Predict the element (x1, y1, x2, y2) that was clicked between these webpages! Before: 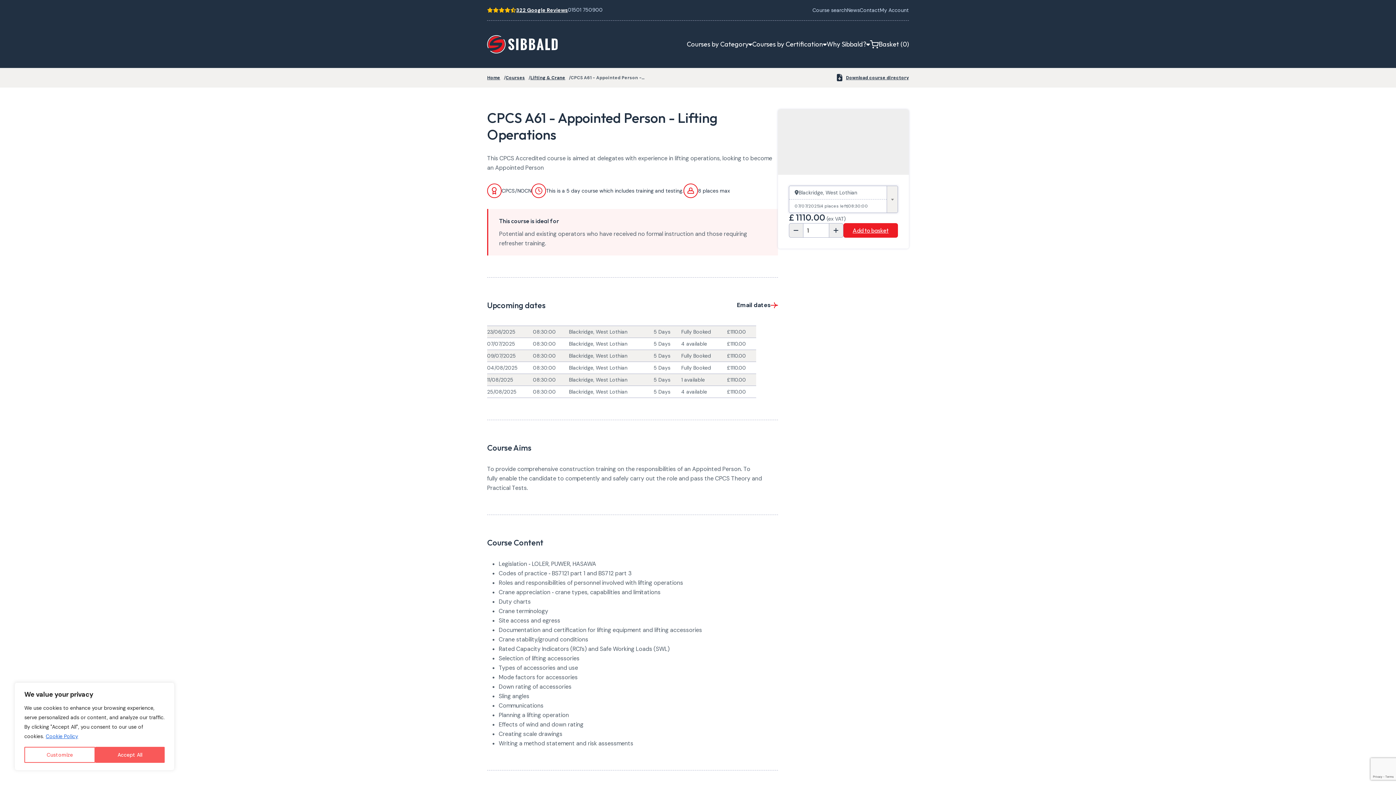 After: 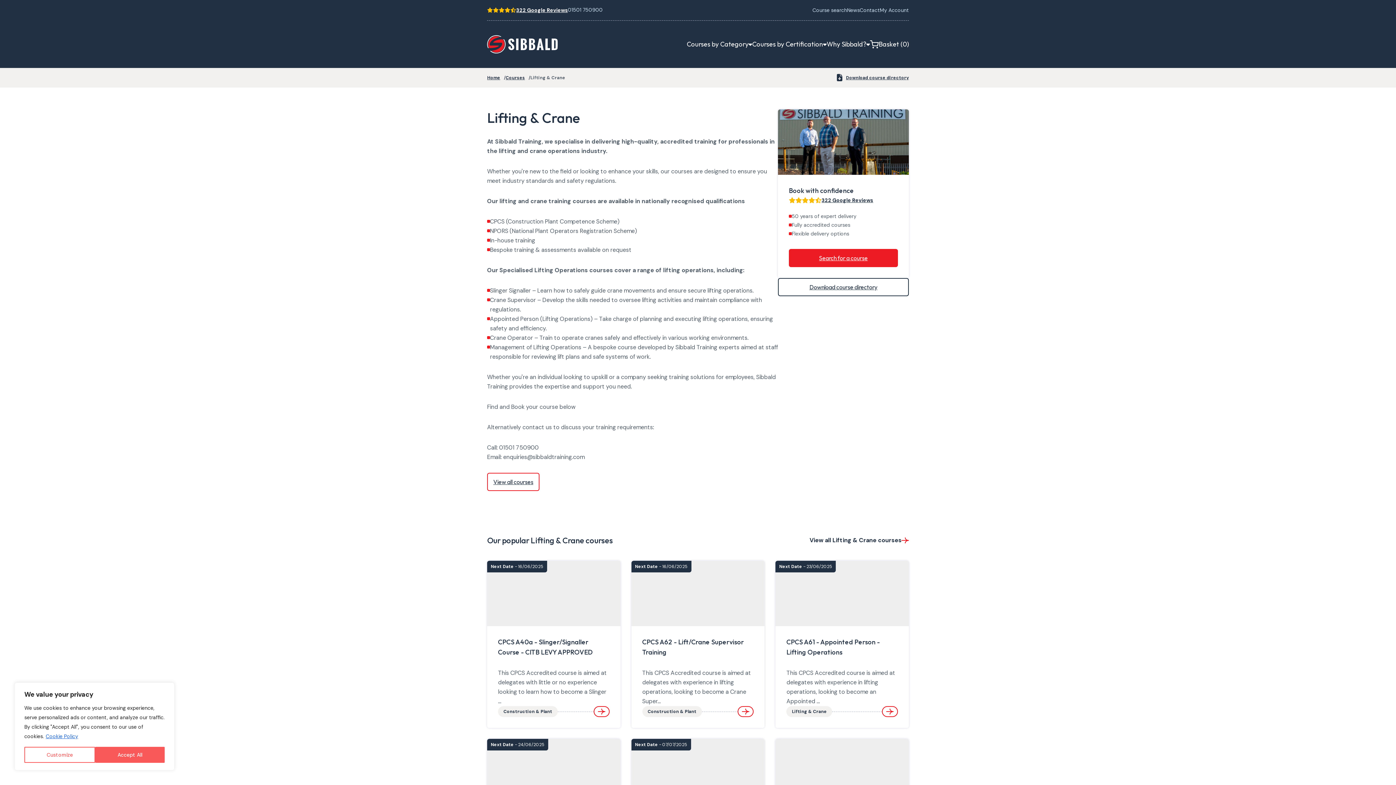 Action: label: Lifting & Crane bbox: (530, 74, 565, 80)